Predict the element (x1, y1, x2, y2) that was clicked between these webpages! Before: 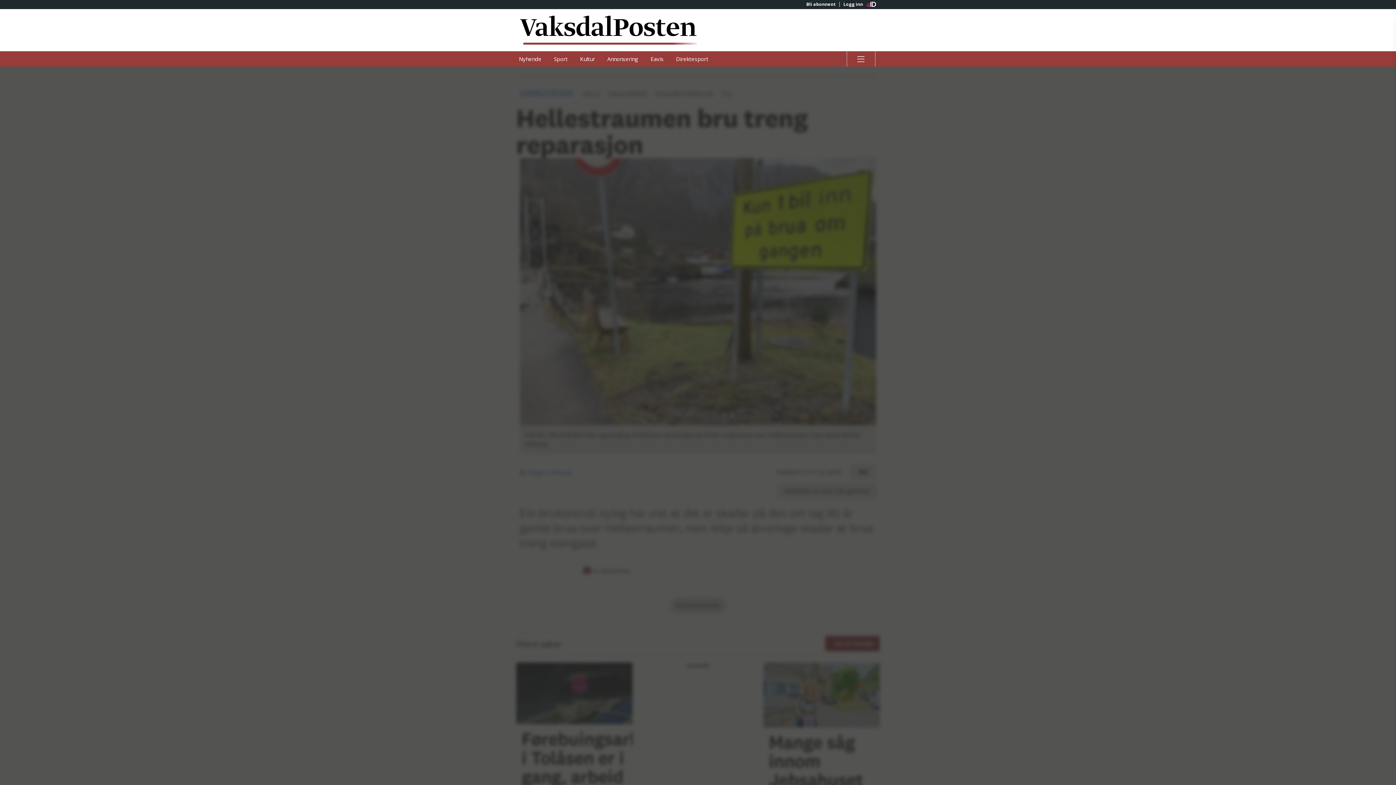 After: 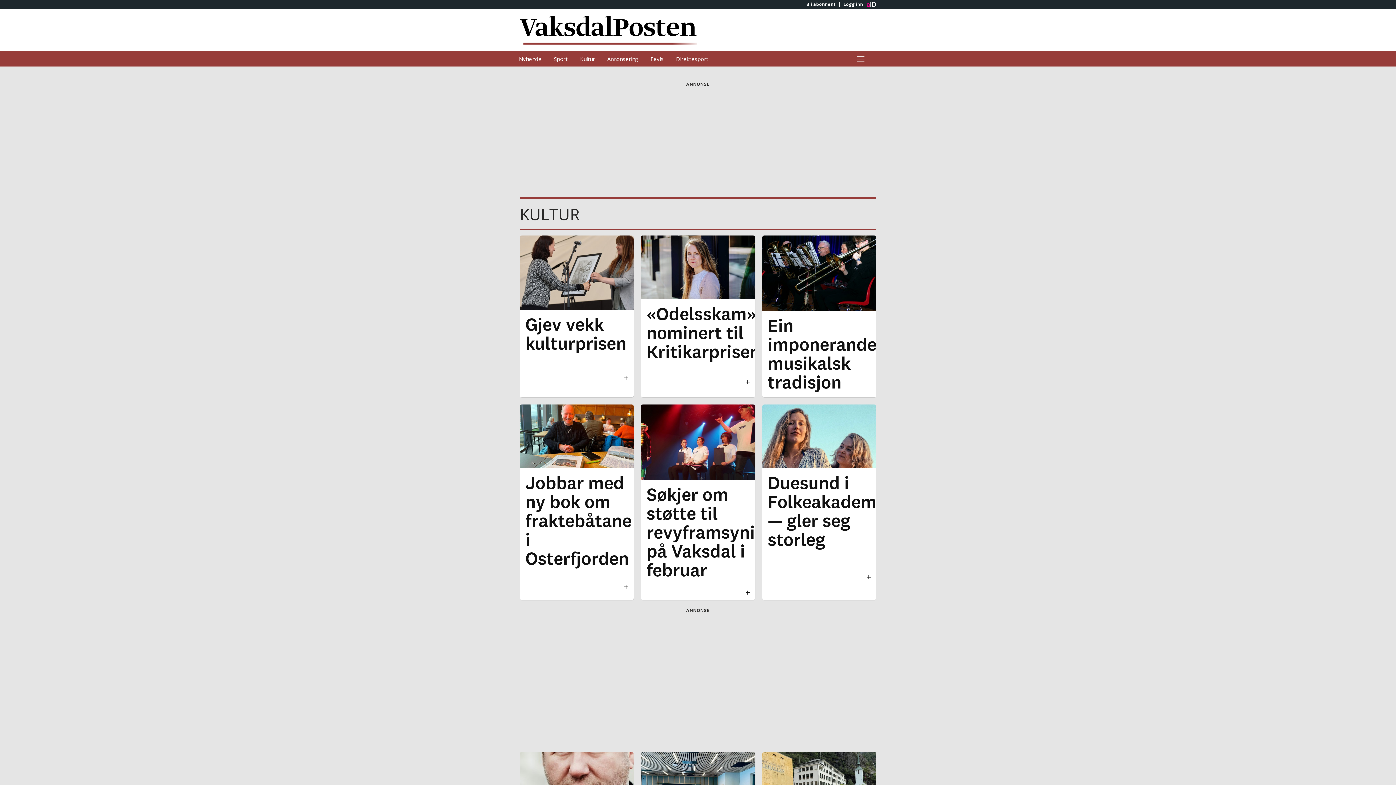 Action: bbox: (574, 51, 600, 66) label: Kultur